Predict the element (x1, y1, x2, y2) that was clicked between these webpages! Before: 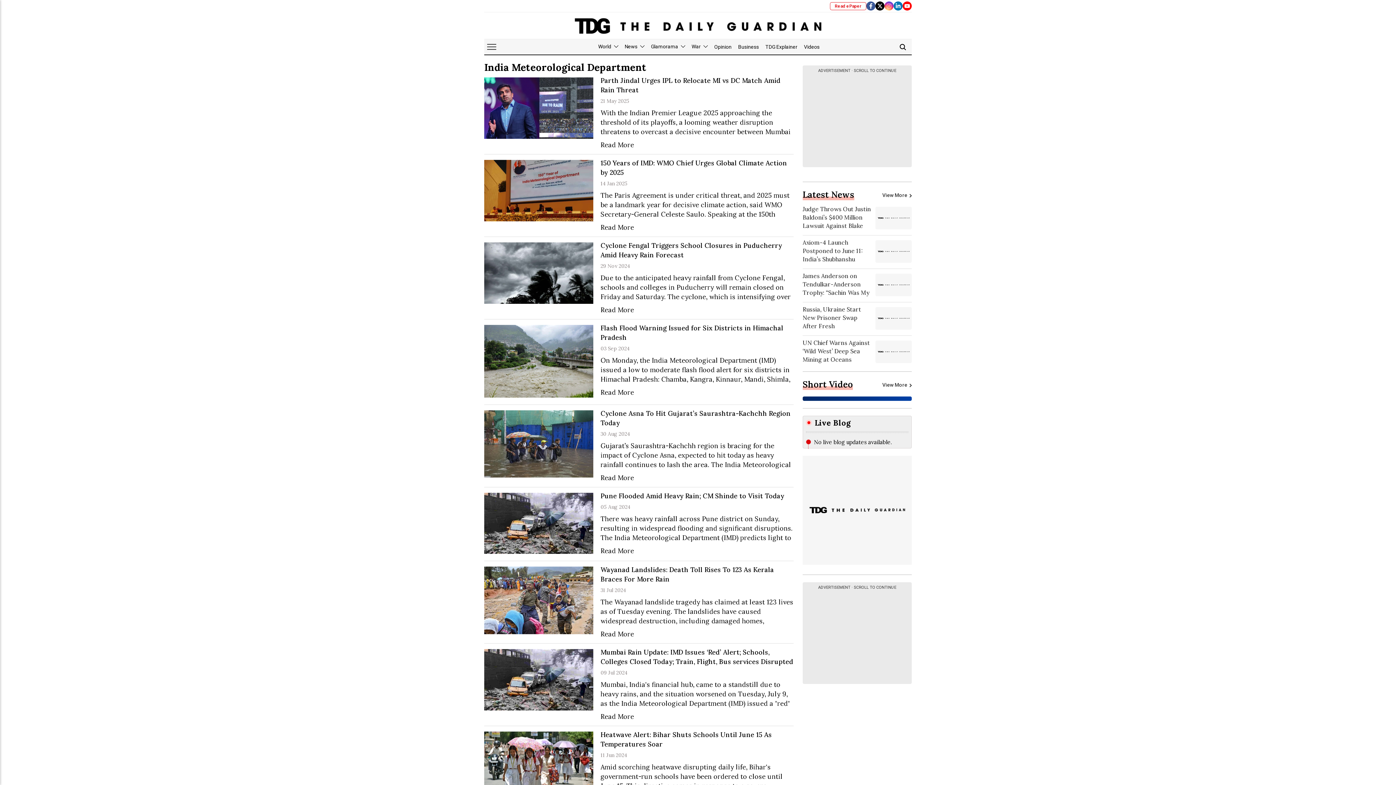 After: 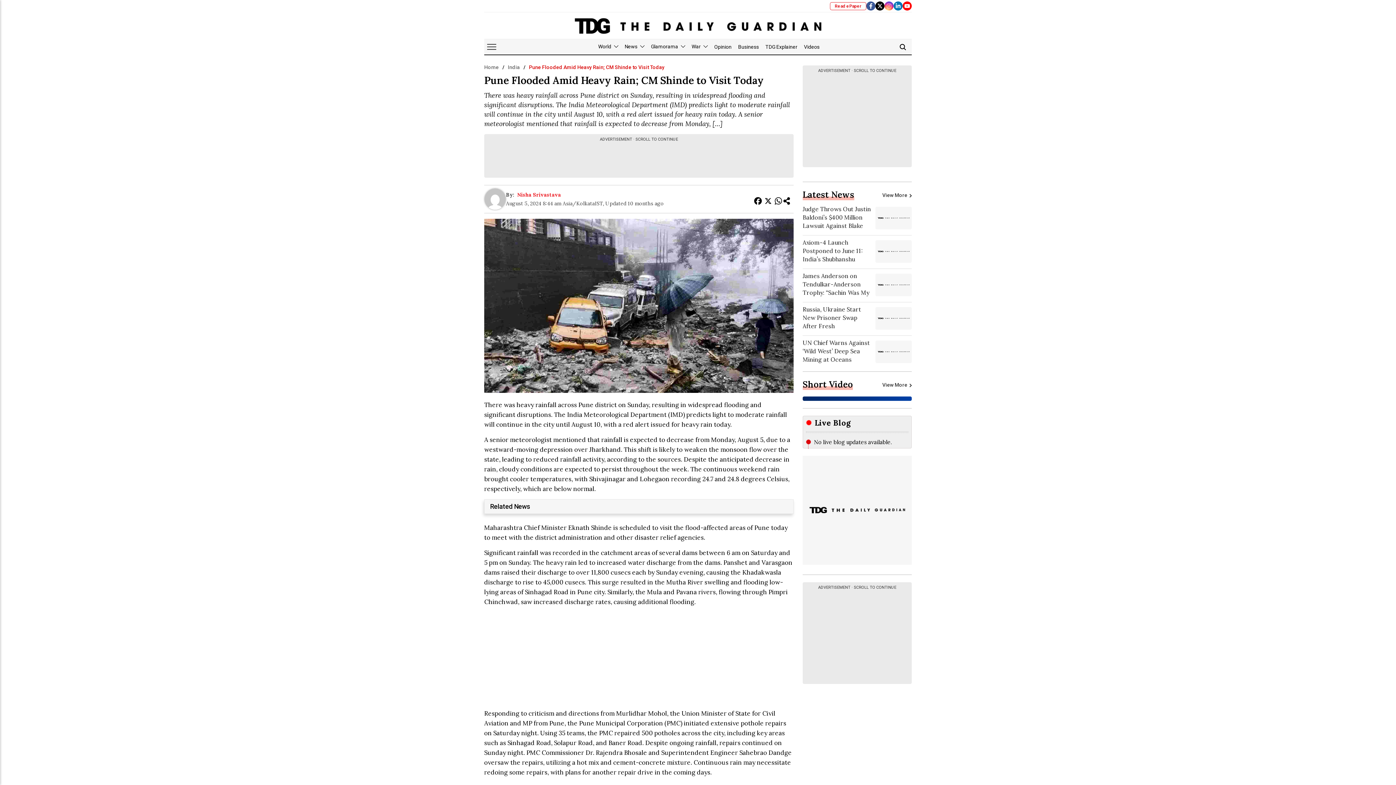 Action: bbox: (484, 492, 793, 556) label: Pune Flooded Amid Heavy Rain; CM Shinde to Visit Today
05 Aug 2024

There was heavy rainfall across Pune district on Sunday, resulting in widespread flooding and significant disruptions. The India Meteorological Department (IMD) predicts light to moderate rainfall will continue in the city until August 10, with a red alert issued for heavy rain today. A senior meteorologist mentioned that rainfall is...

Read More